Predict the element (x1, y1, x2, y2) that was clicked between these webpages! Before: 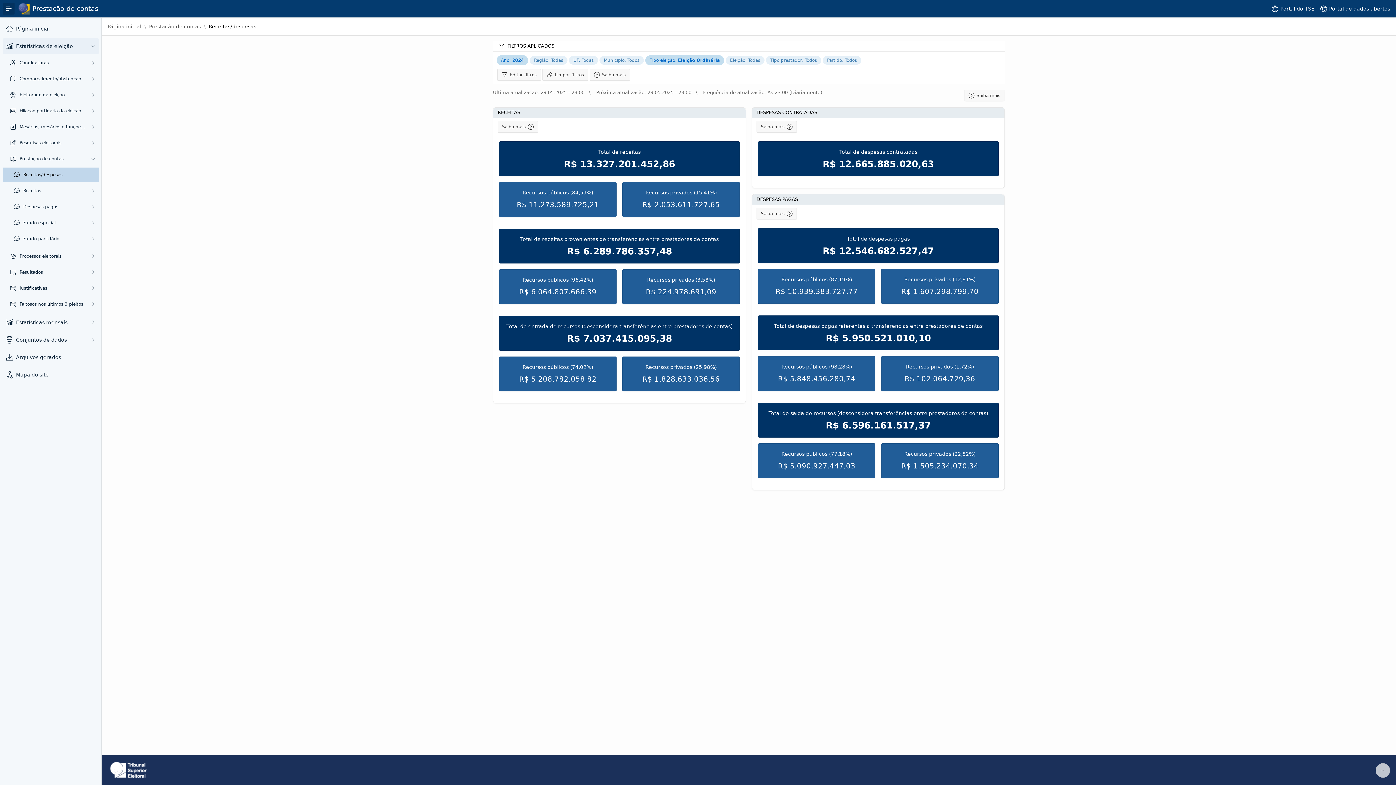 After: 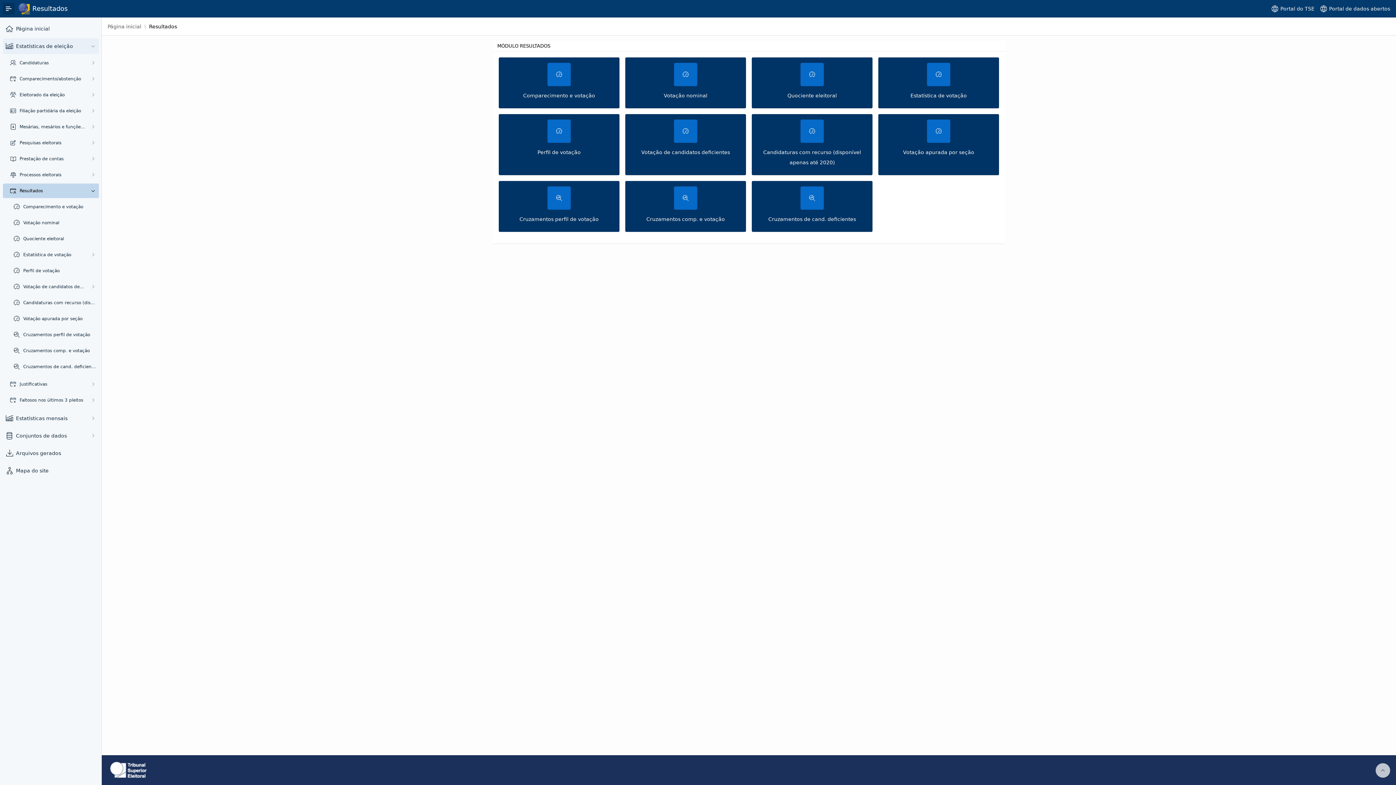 Action: bbox: (19, 269, 85, 275) label: Resultados